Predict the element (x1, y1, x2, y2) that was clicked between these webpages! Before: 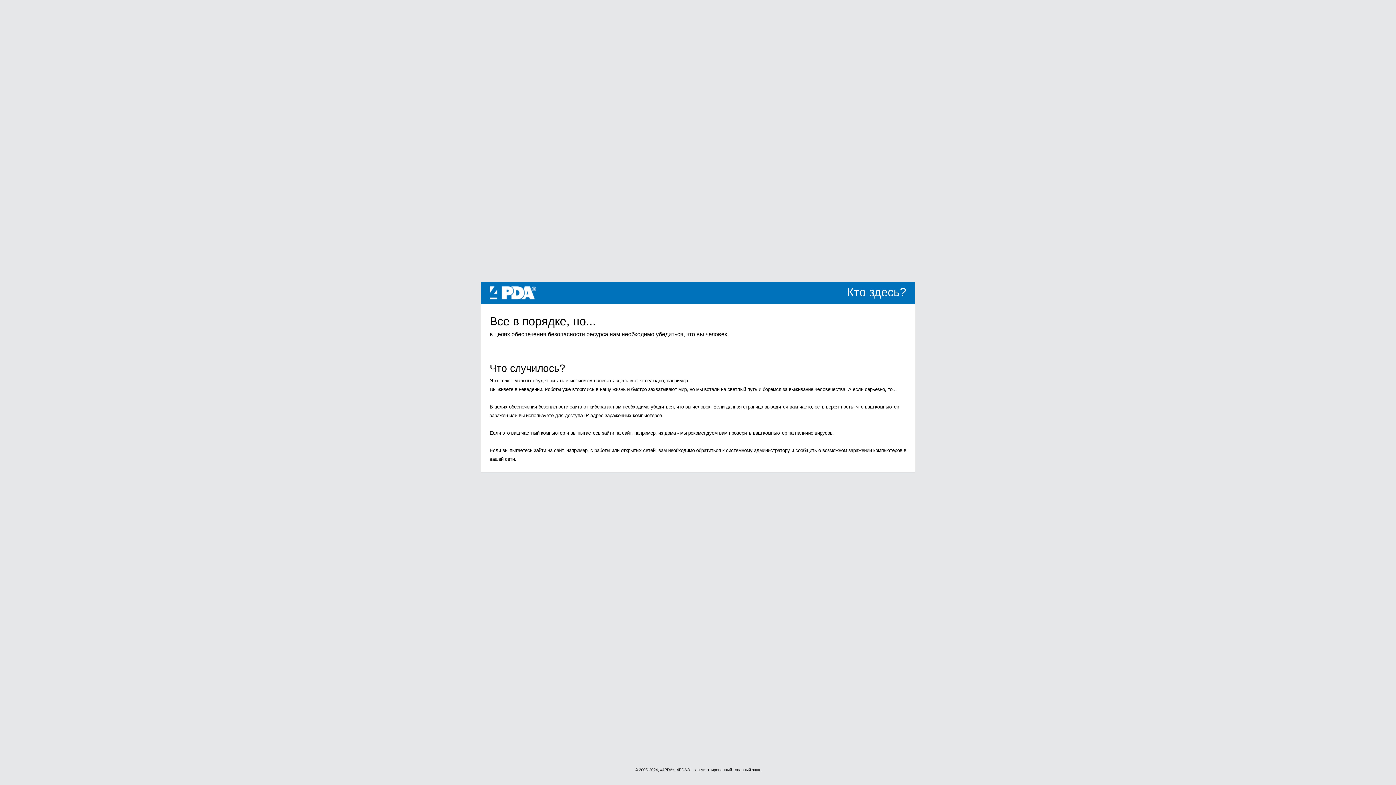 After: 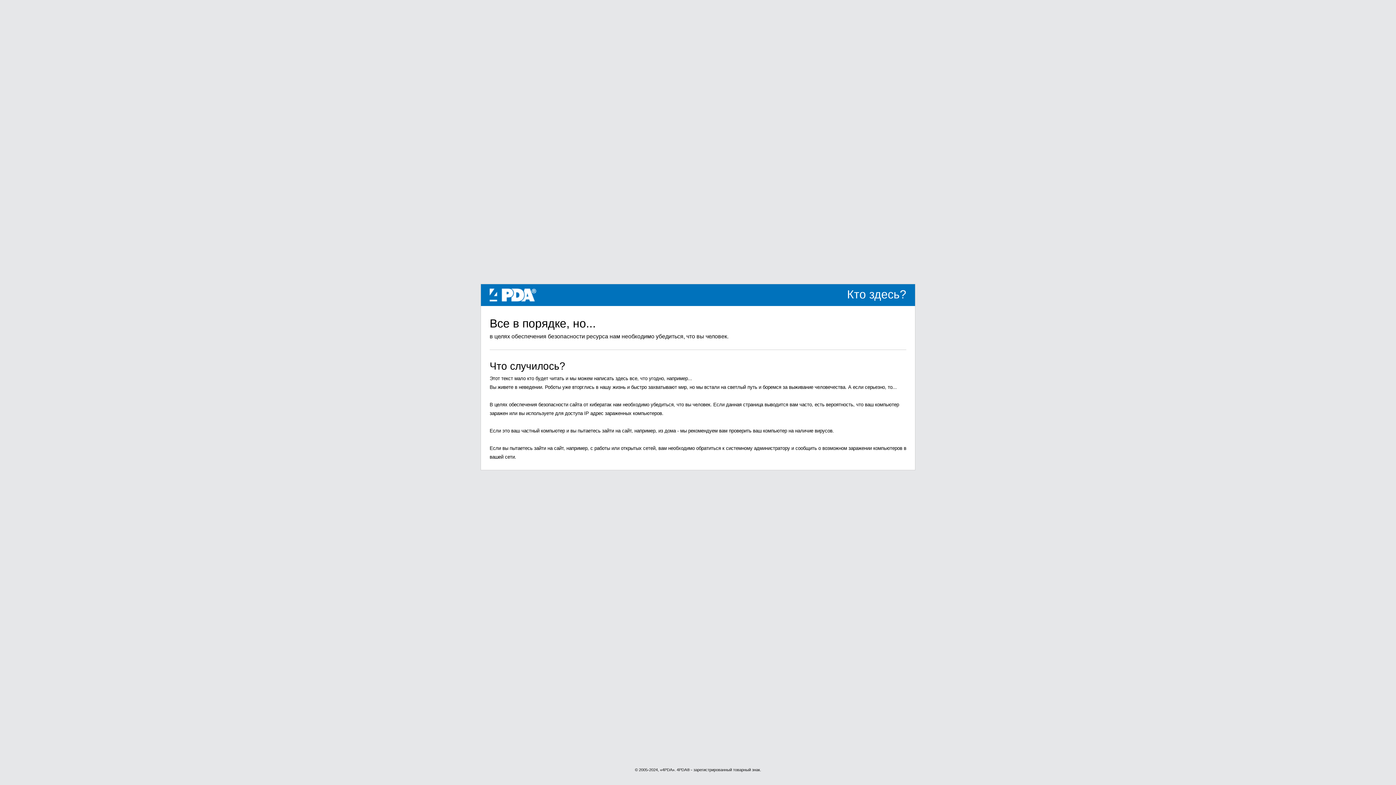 Action: label: 4PDA bbox: (489, 289, 536, 295)